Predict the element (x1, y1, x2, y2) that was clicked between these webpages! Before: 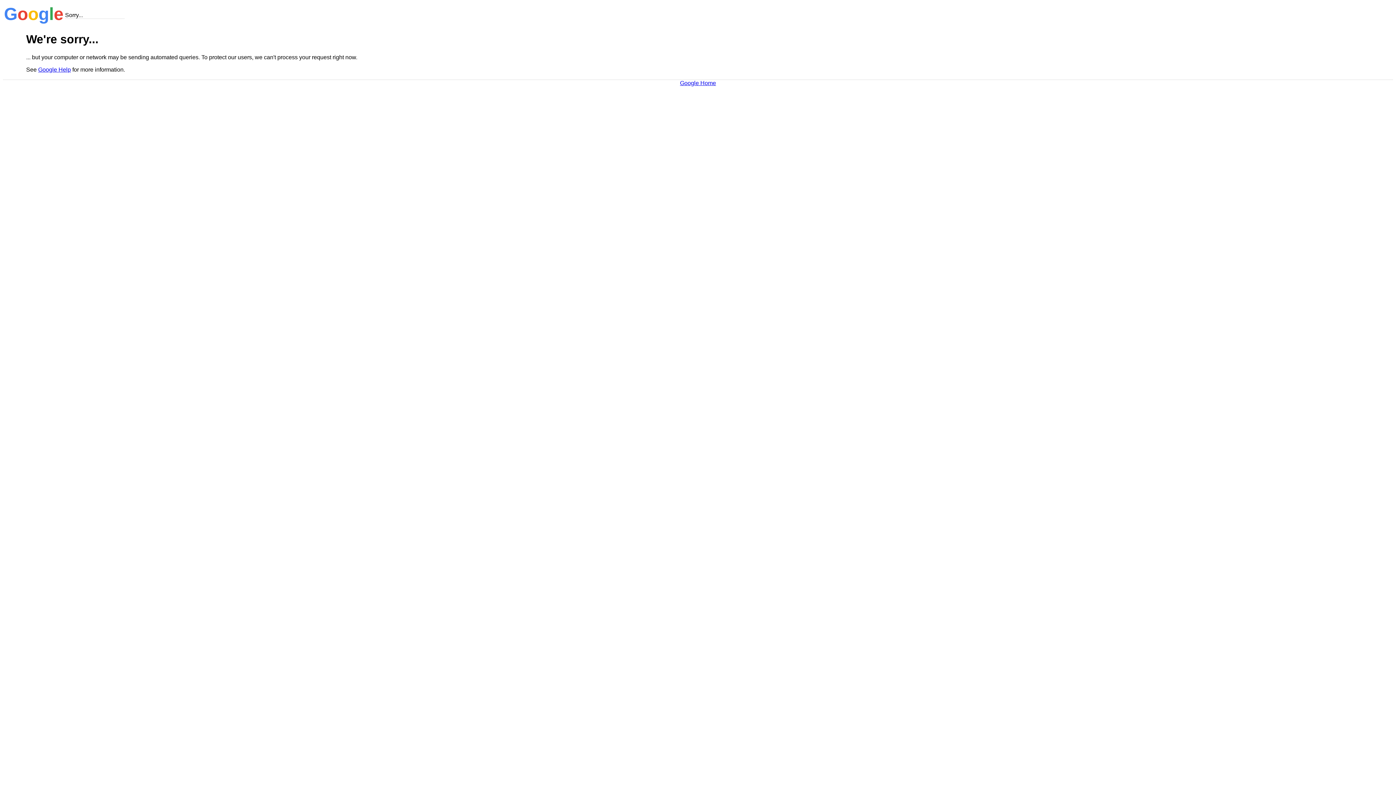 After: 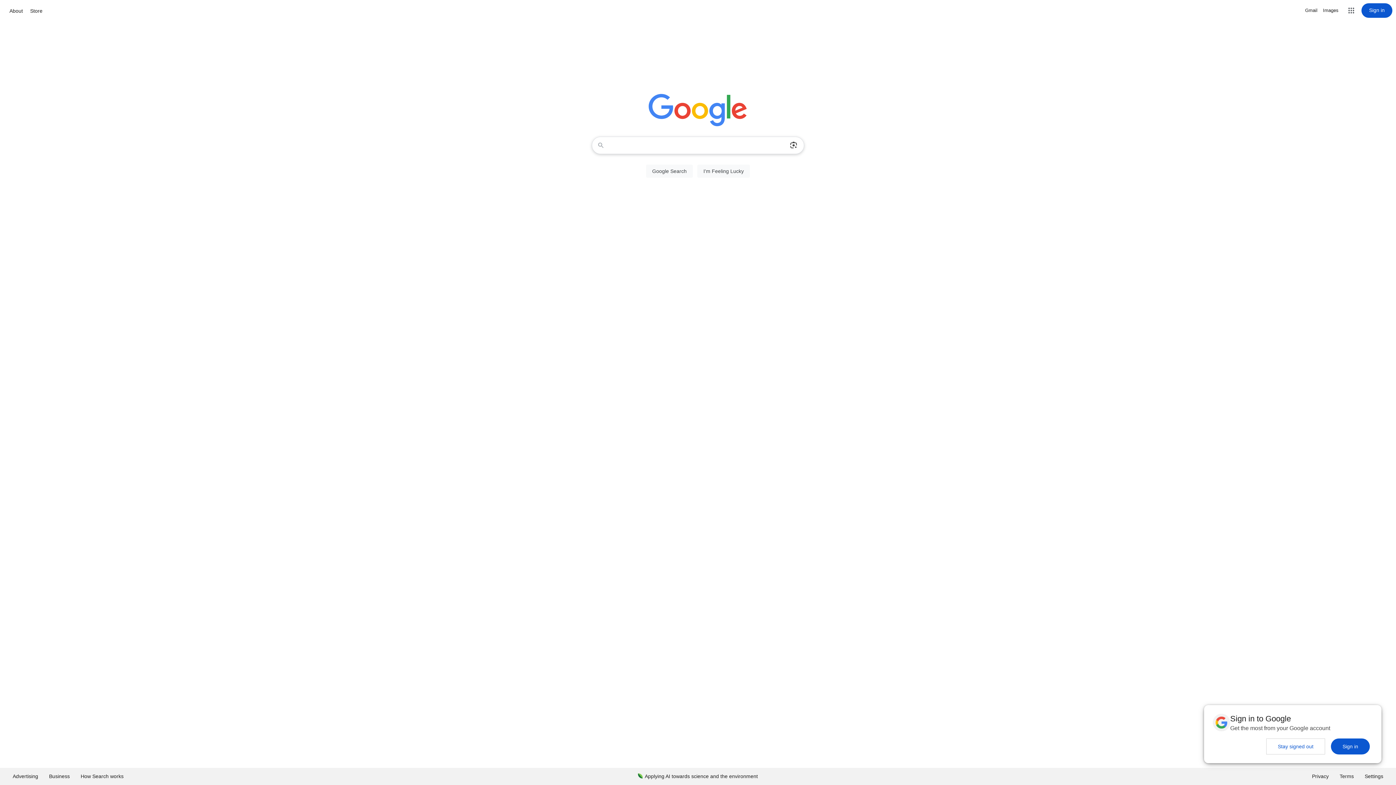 Action: label: Google Home bbox: (680, 79, 716, 86)